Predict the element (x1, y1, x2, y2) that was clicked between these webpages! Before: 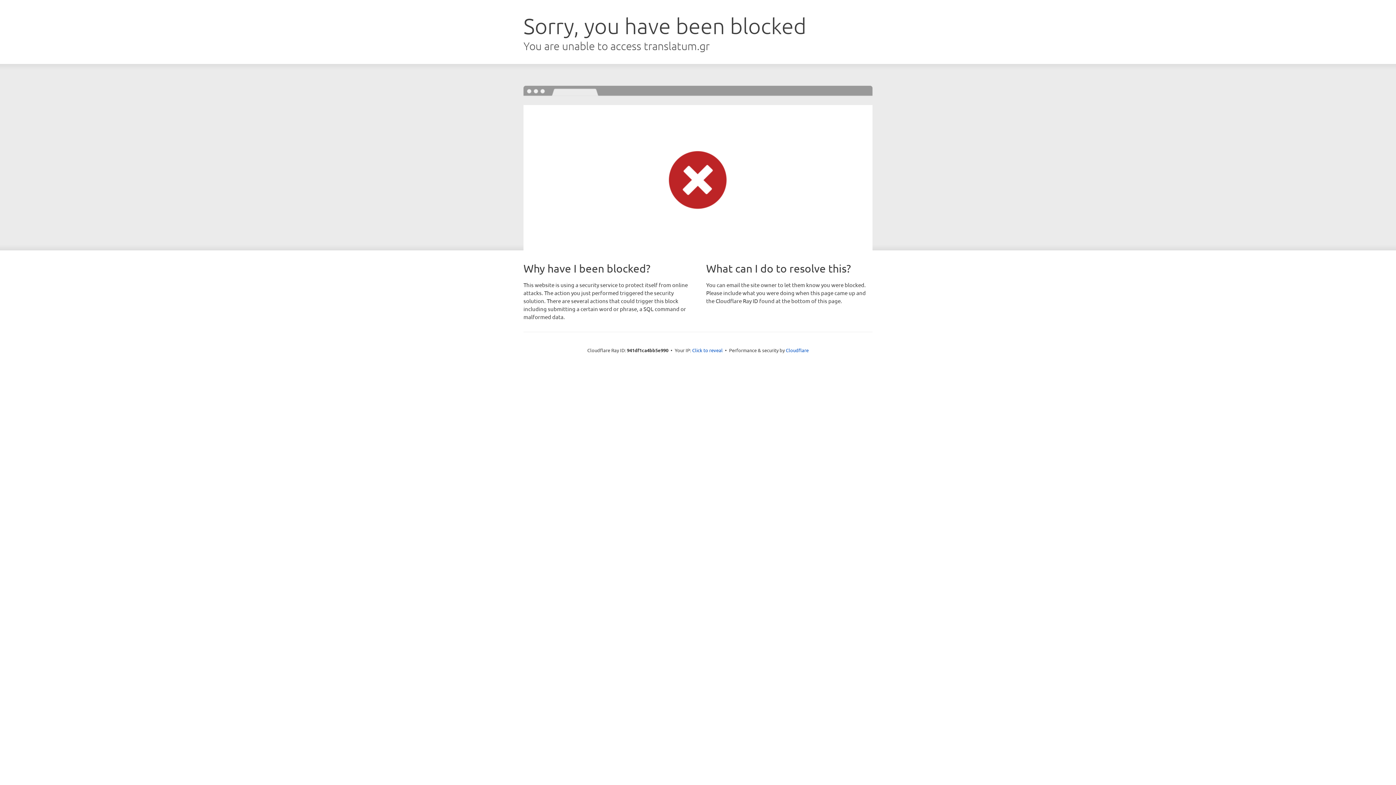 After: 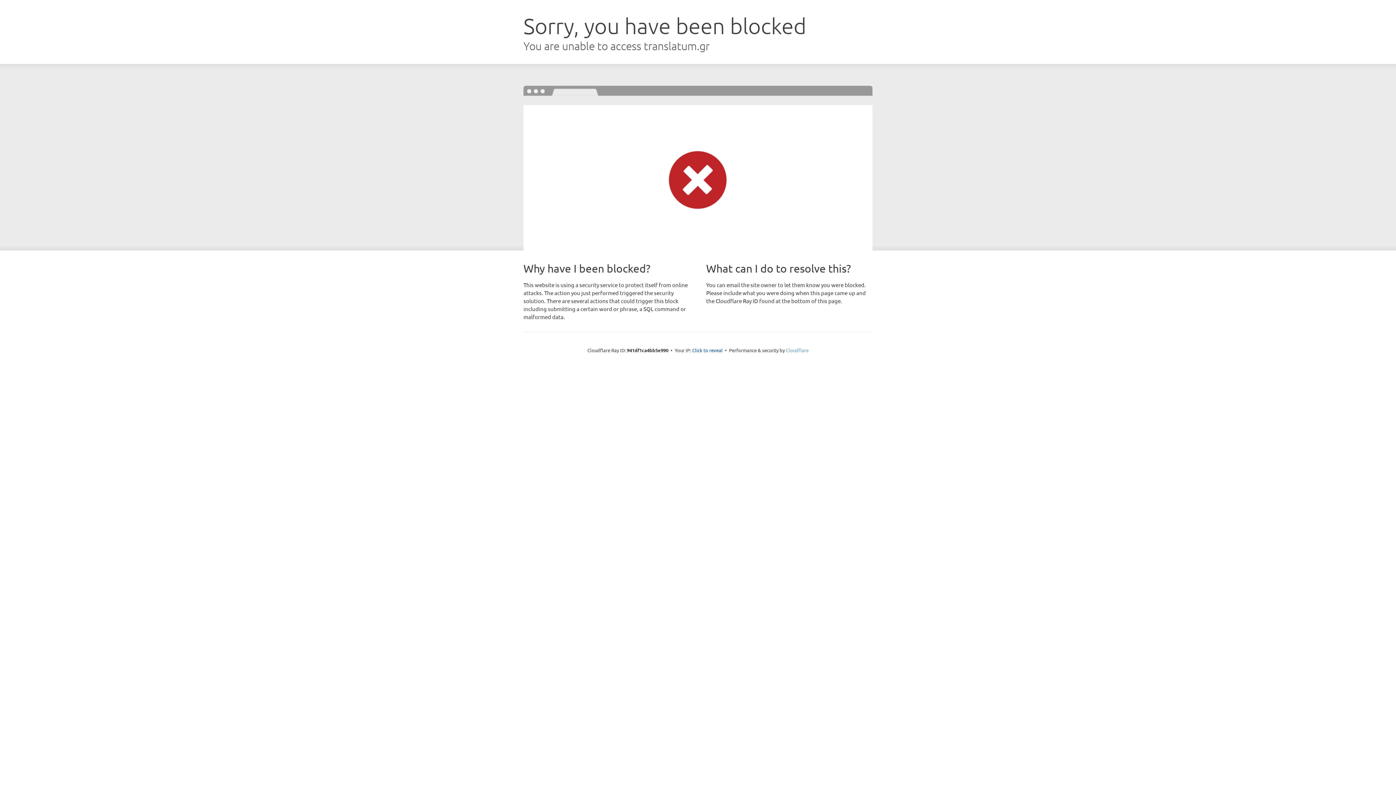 Action: bbox: (786, 347, 808, 353) label: Cloudflare